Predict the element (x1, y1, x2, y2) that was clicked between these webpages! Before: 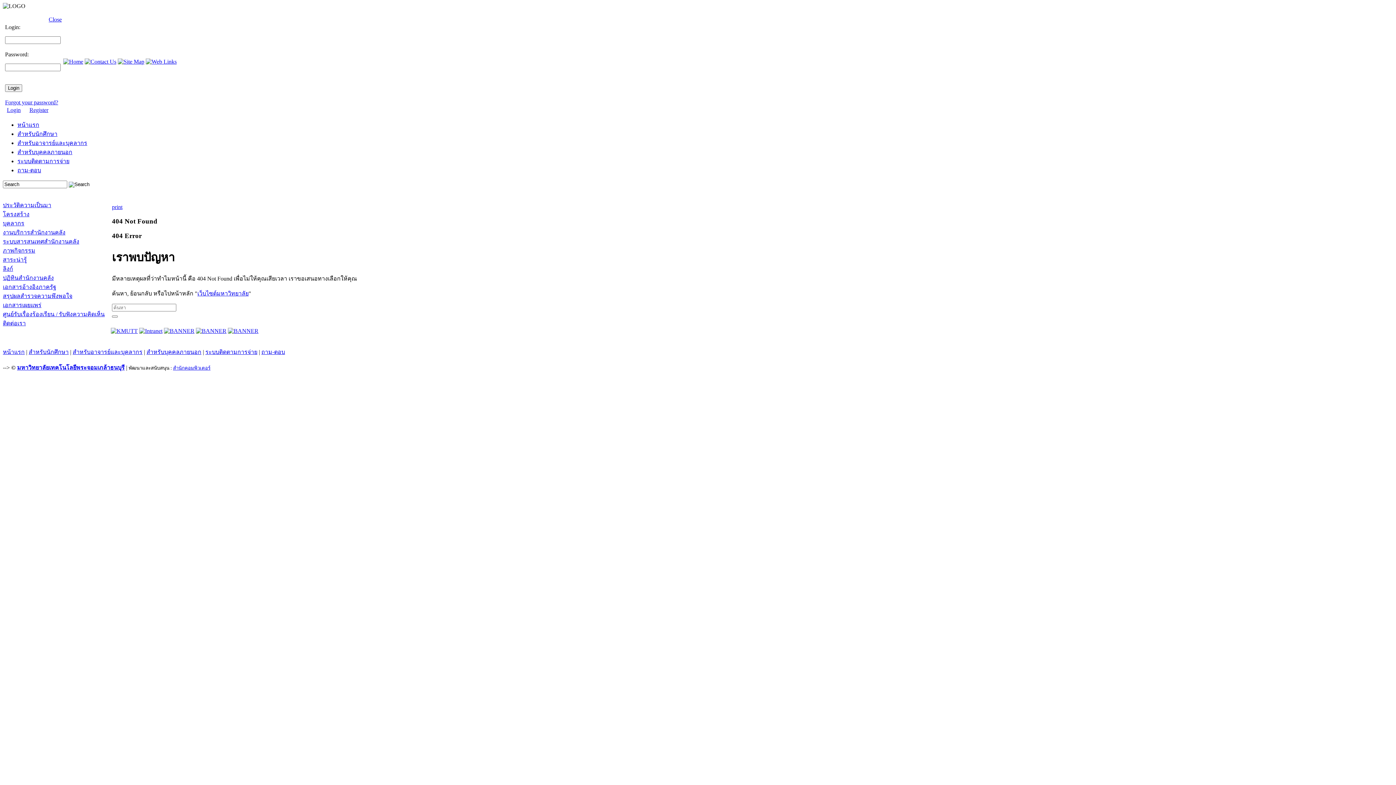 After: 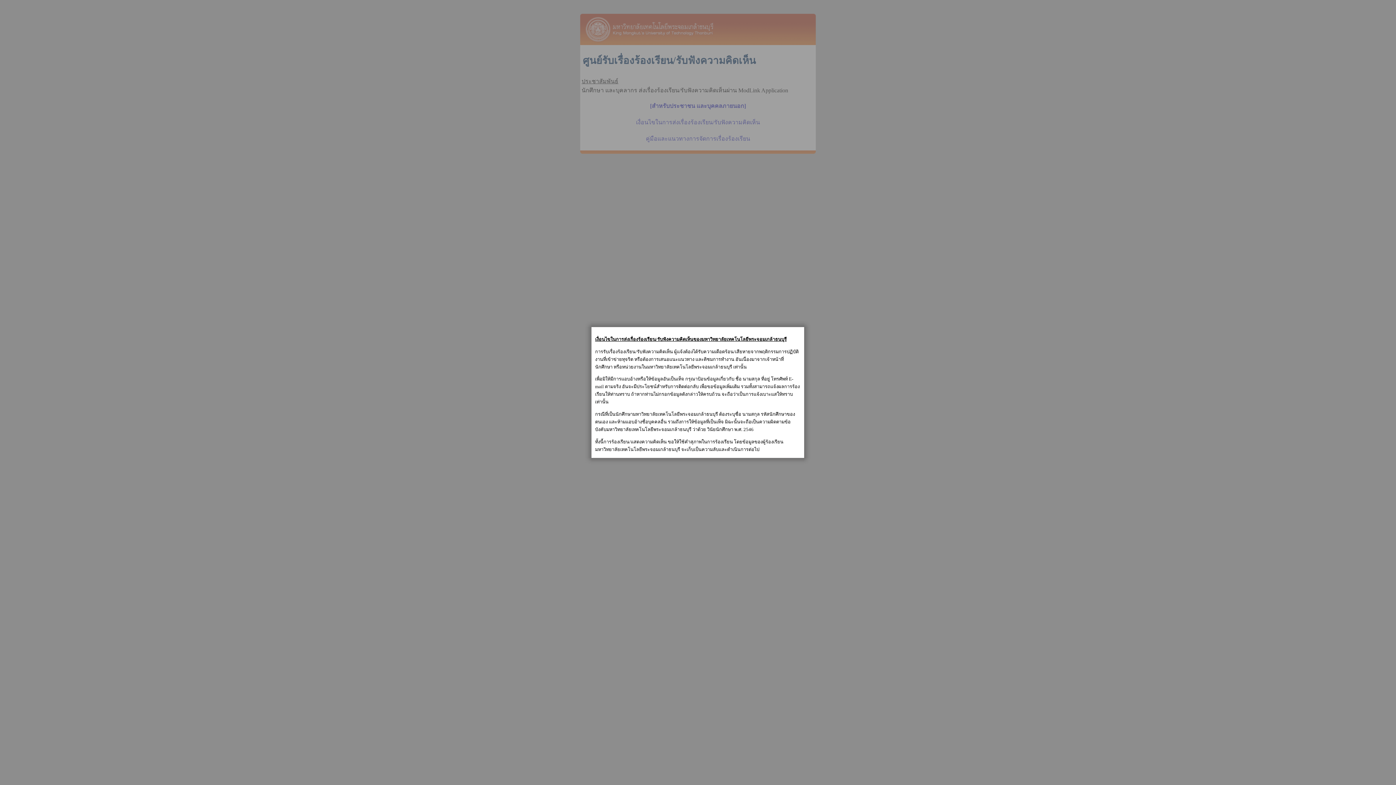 Action: bbox: (2, 311, 104, 317) label: ศูนย์รับเรื่องร้องเรียน / รับฟังความคิดเห็น